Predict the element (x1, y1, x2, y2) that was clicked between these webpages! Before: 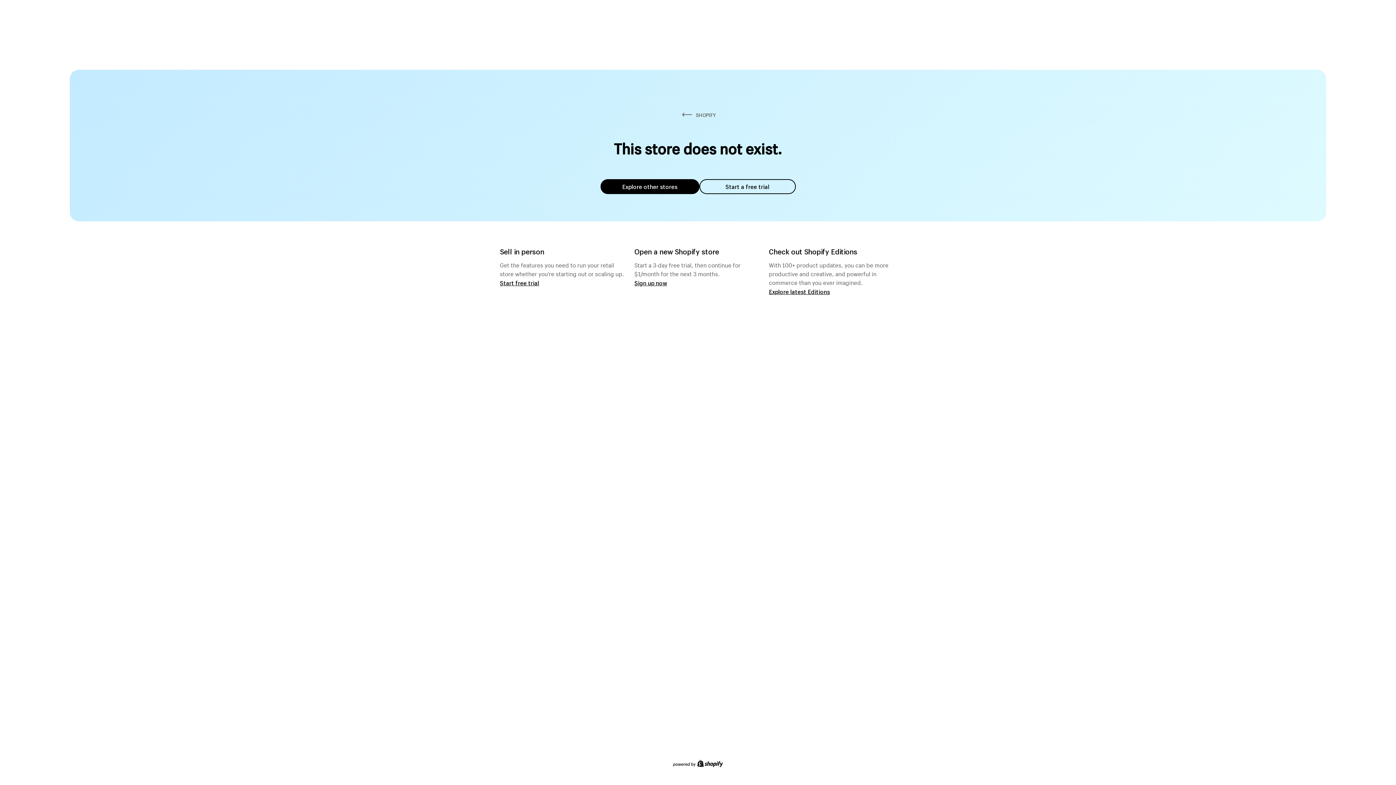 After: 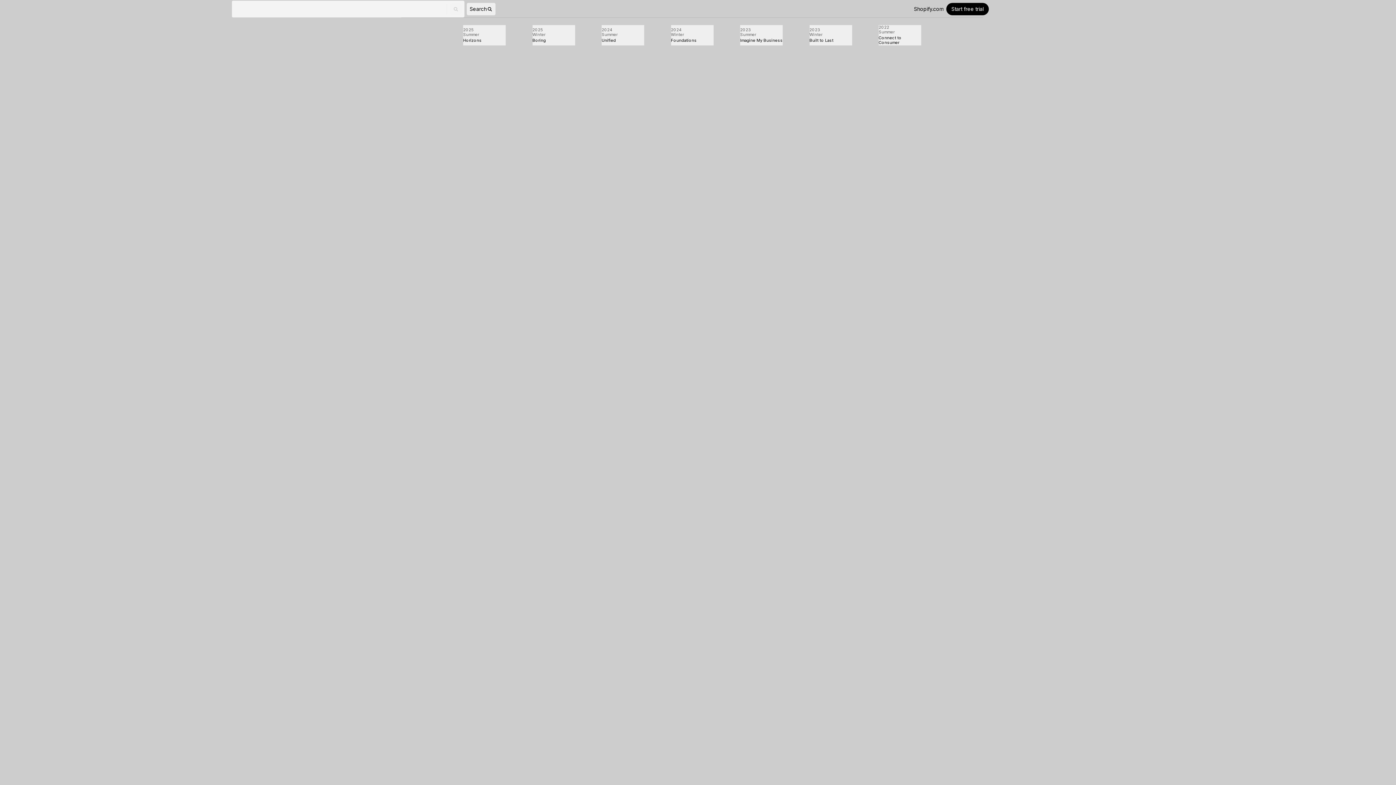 Action: bbox: (769, 287, 830, 295) label: Explore latest Editions